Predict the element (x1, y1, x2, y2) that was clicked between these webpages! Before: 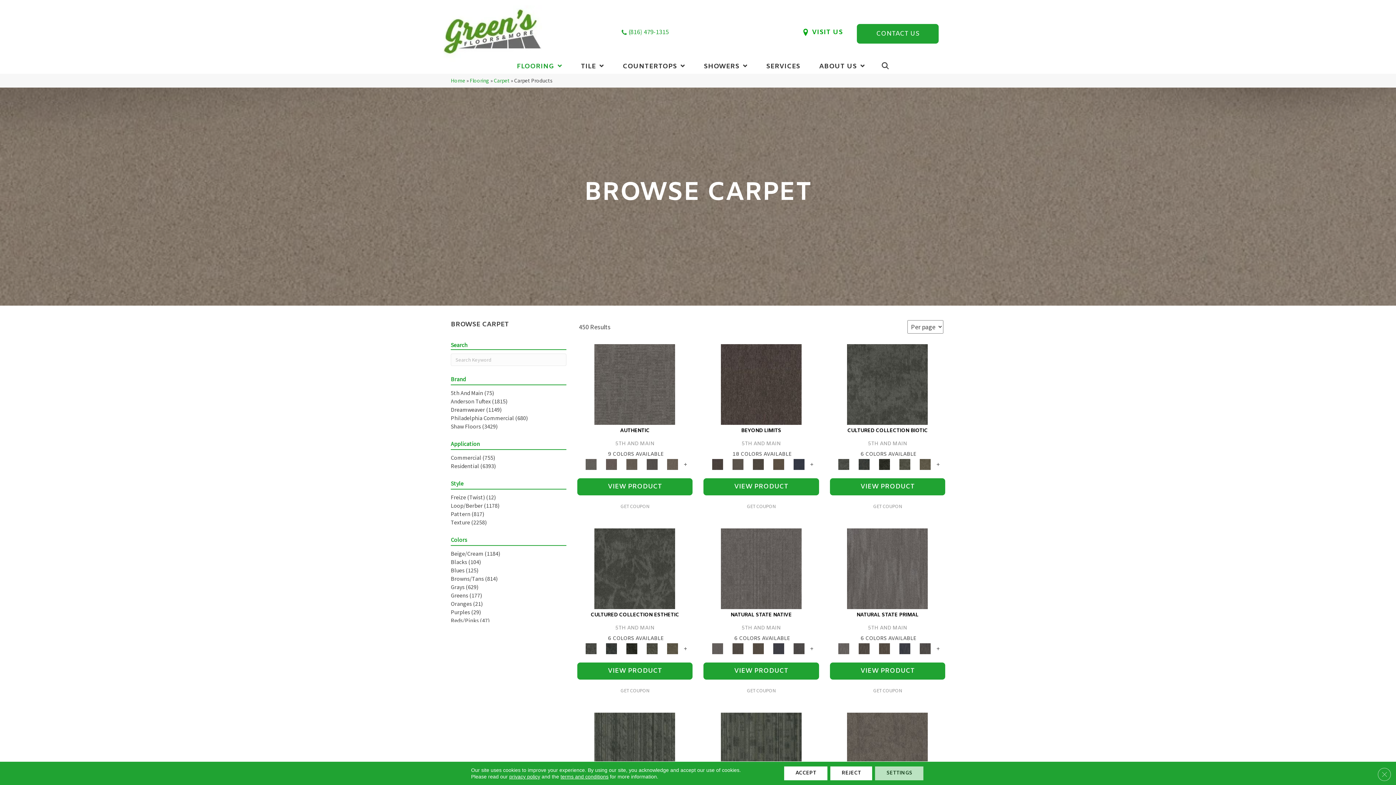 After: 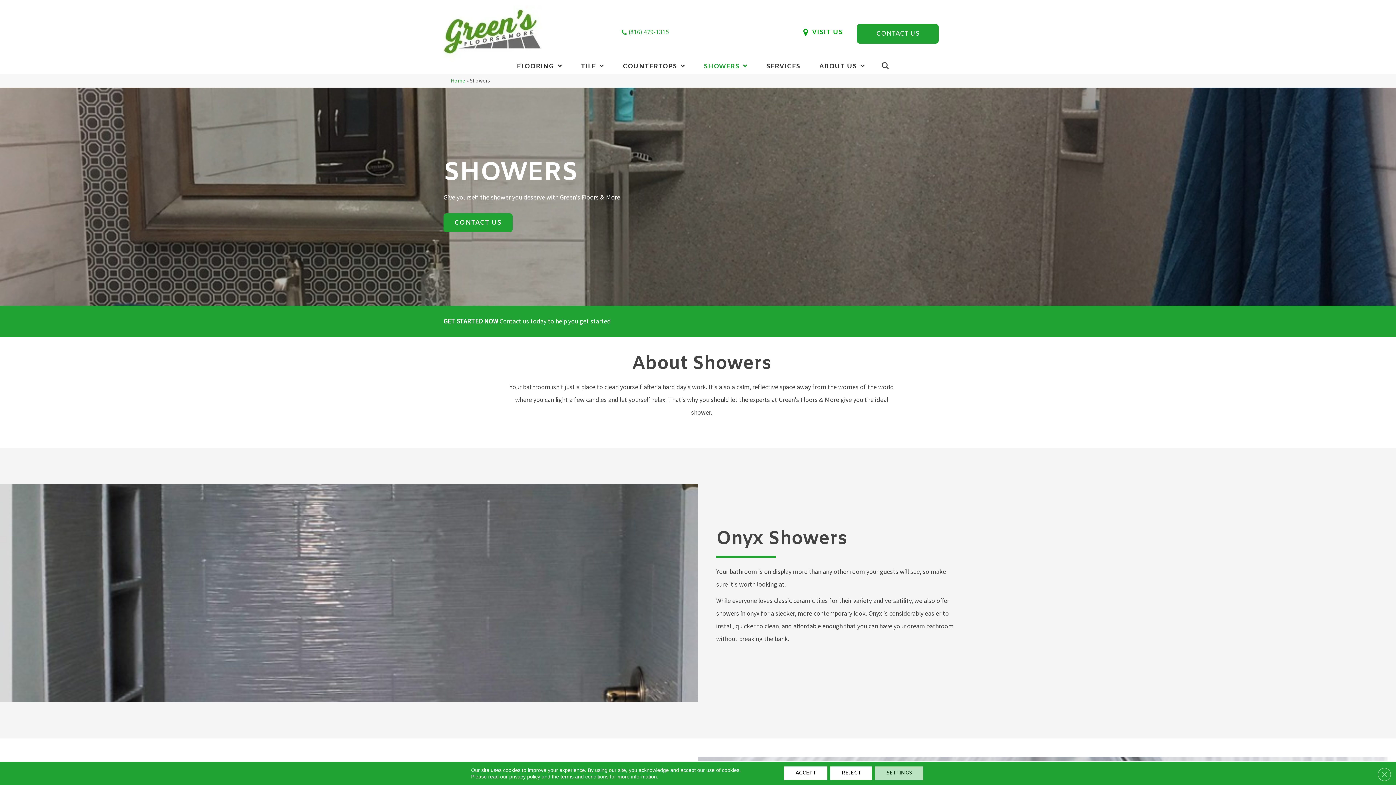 Action: label: SHOWERS bbox: (694, 62, 756, 70)